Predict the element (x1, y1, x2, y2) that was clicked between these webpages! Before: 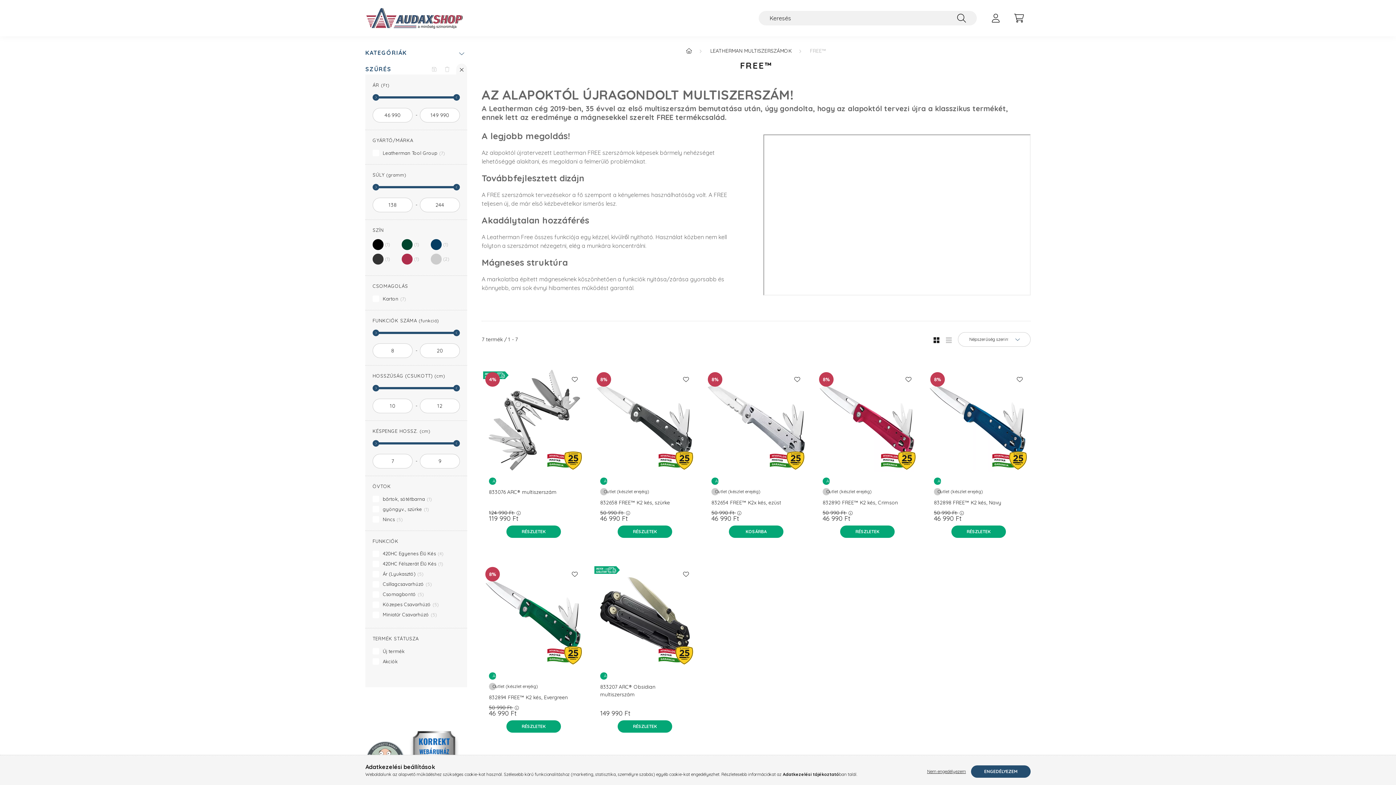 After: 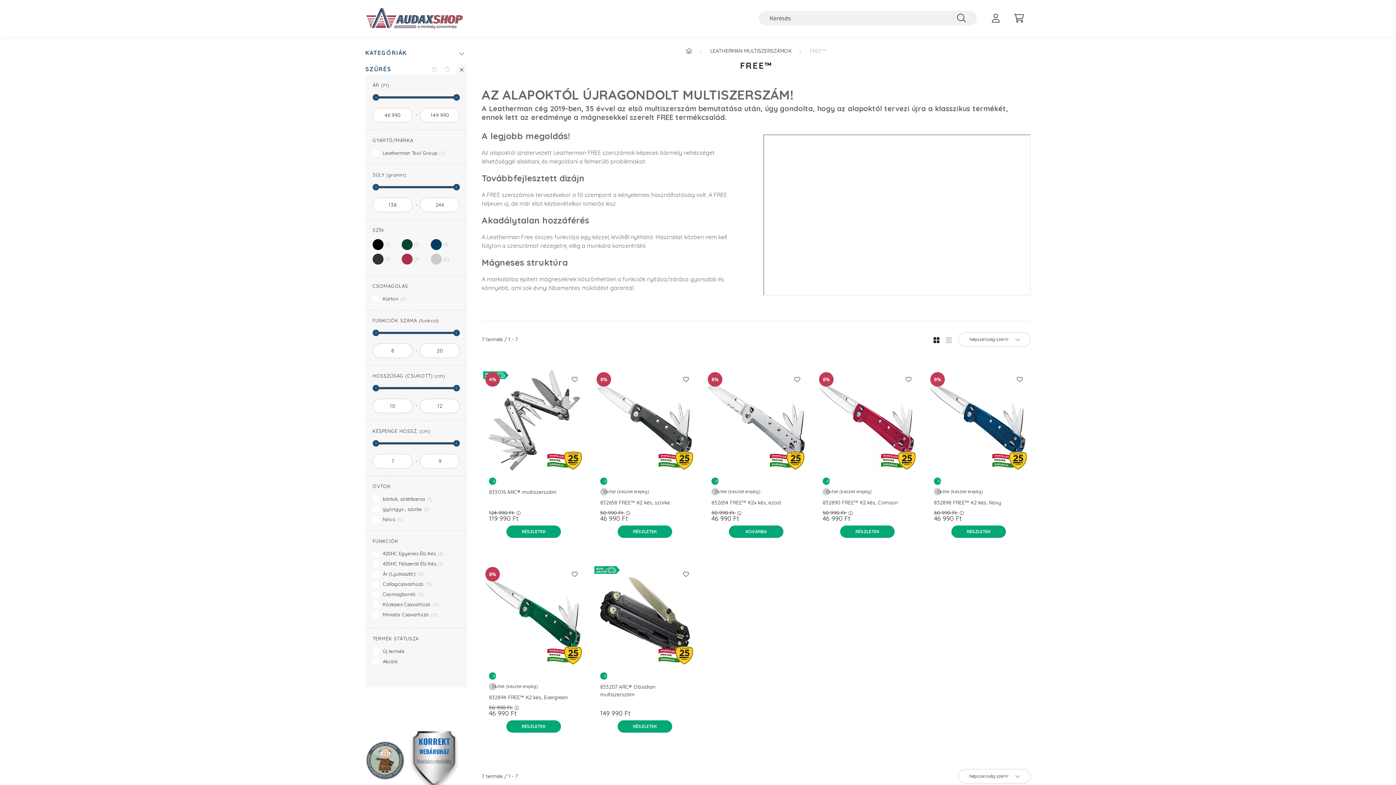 Action: bbox: (923, 765, 969, 778) label: Nem engedélyezem